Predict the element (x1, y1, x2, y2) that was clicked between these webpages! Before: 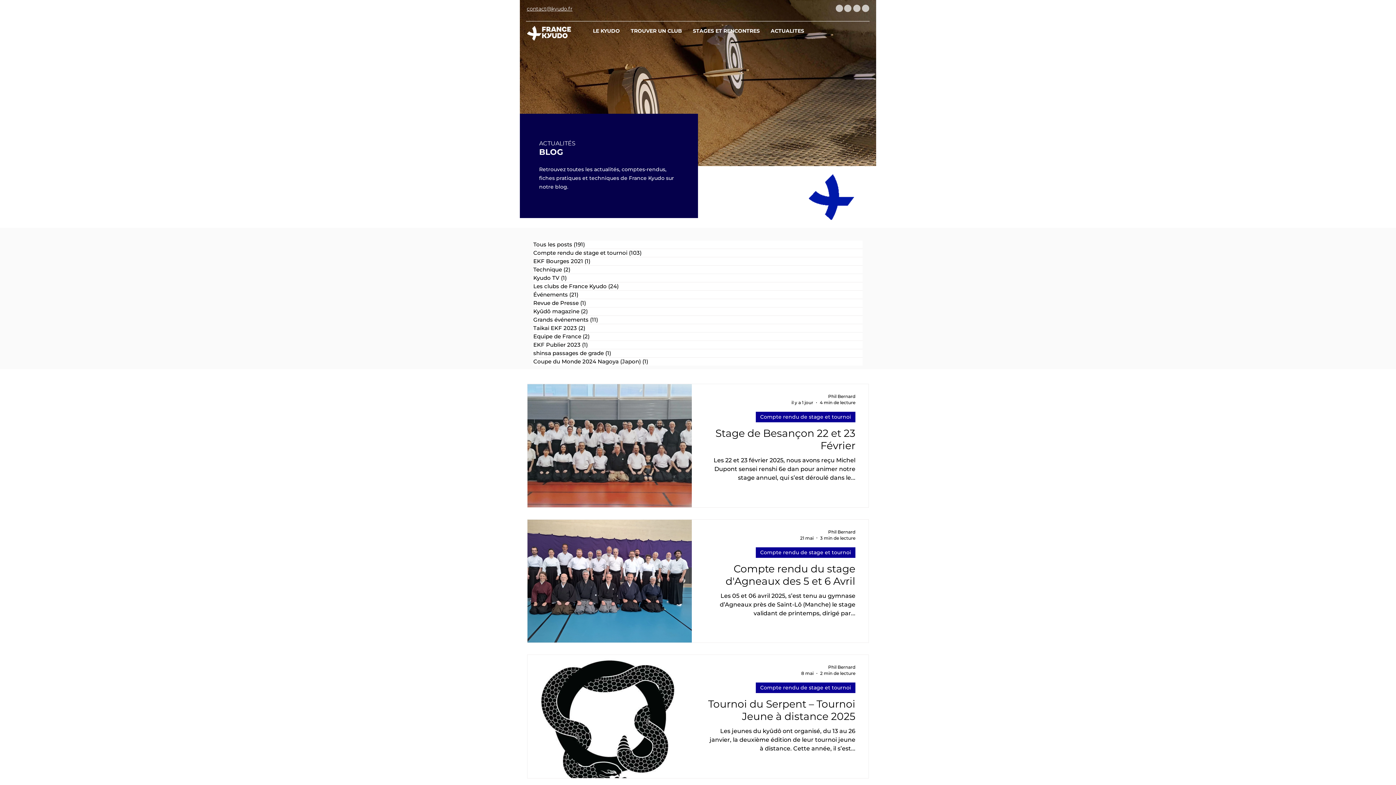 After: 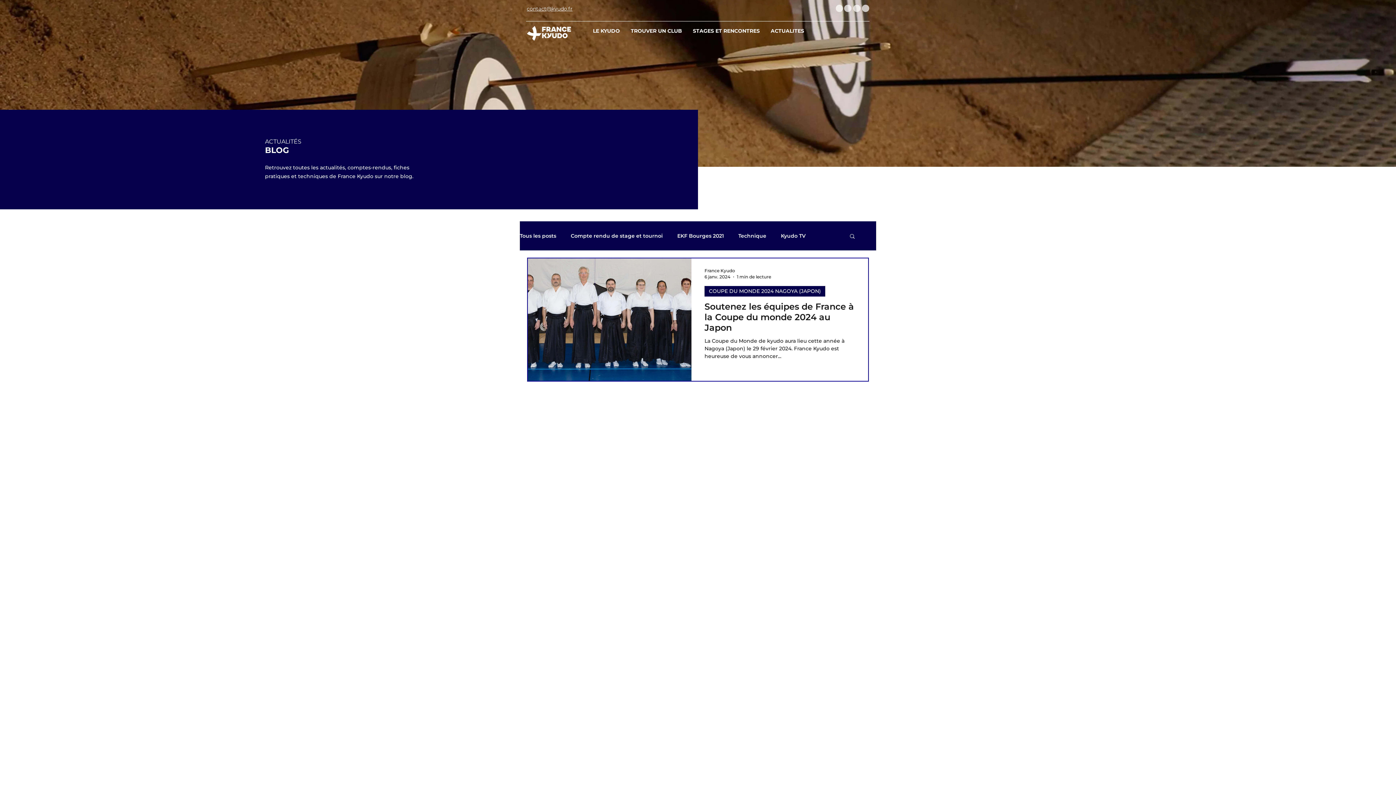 Action: label: Coupe du Monde 2024 Nagoya (Japon) (1)
1 post bbox: (533, 357, 862, 365)